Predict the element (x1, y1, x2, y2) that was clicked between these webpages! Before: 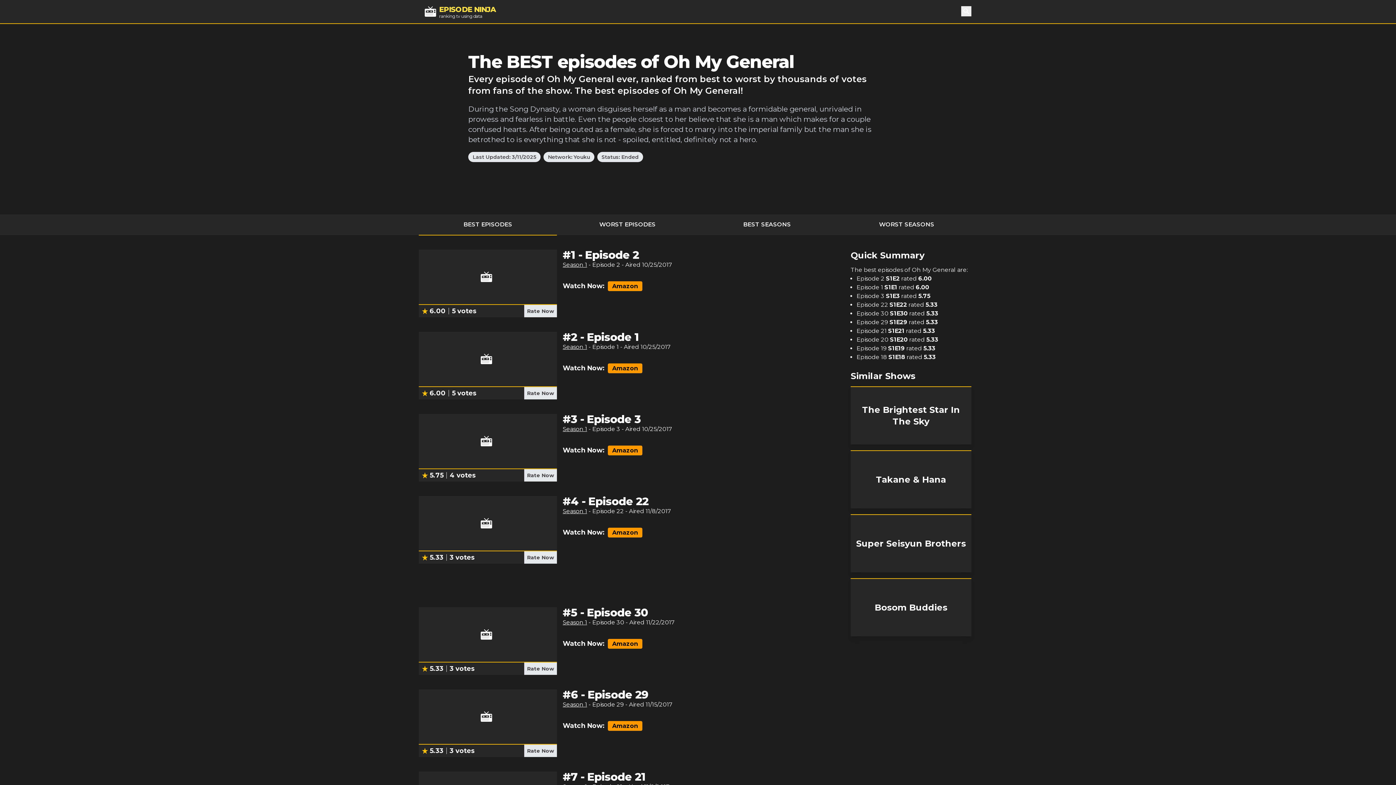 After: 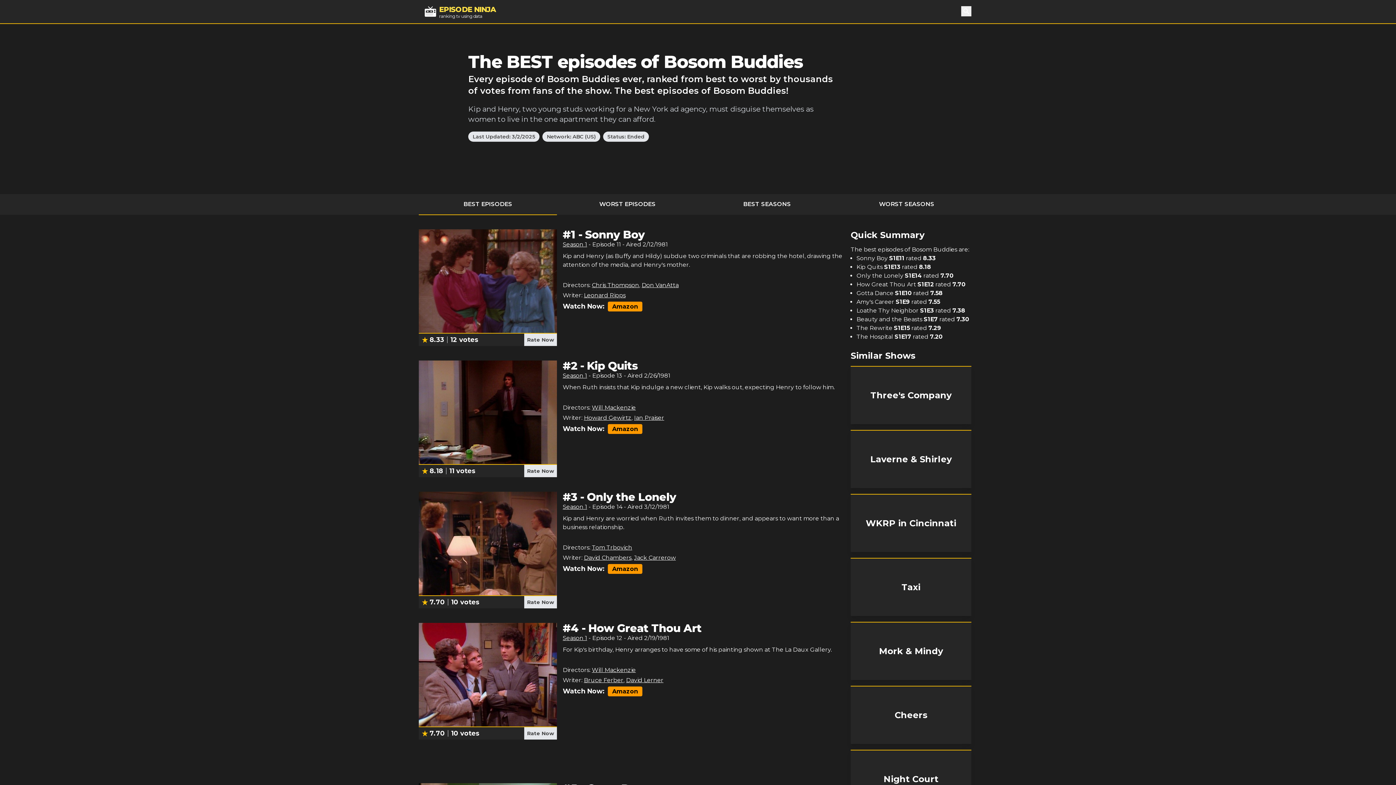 Action: label: Bosom Buddies bbox: (850, 578, 971, 636)